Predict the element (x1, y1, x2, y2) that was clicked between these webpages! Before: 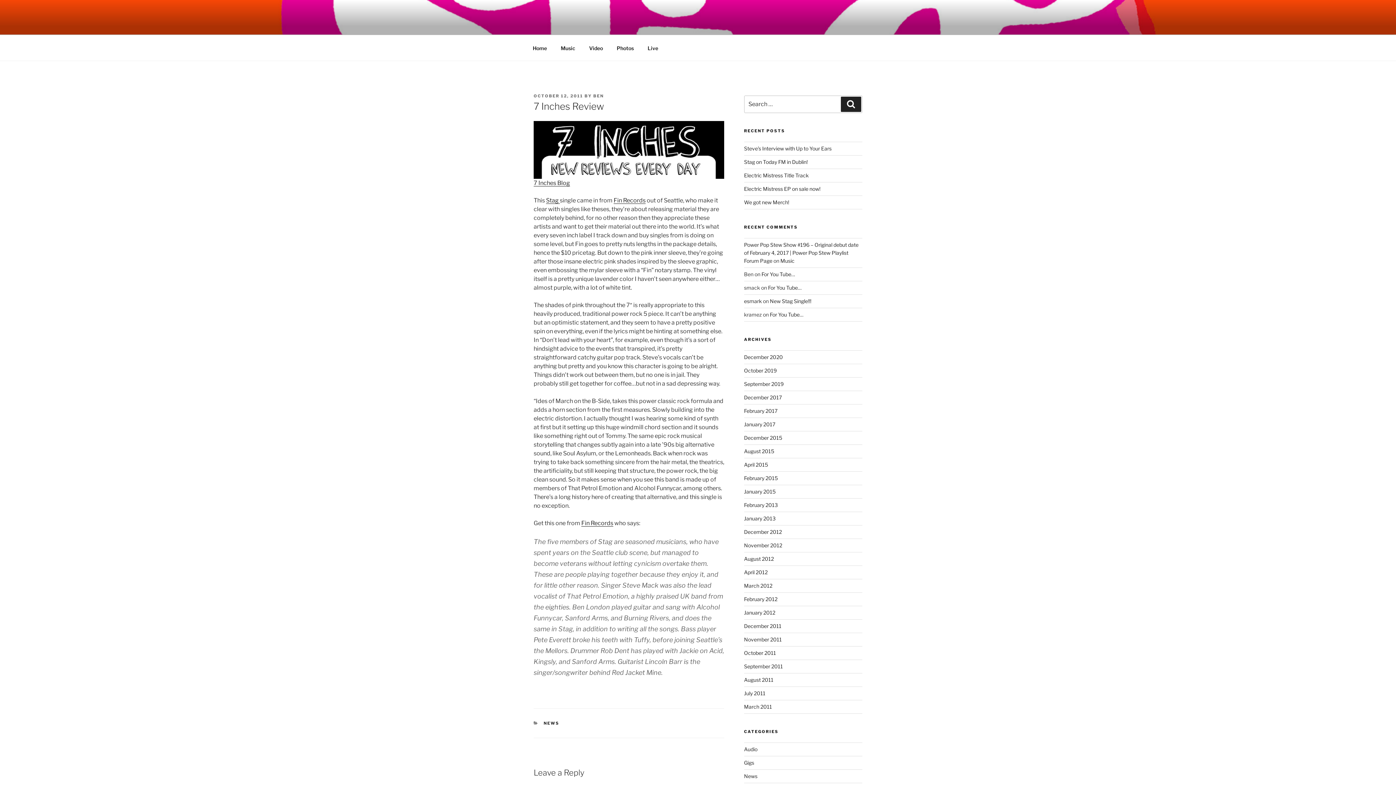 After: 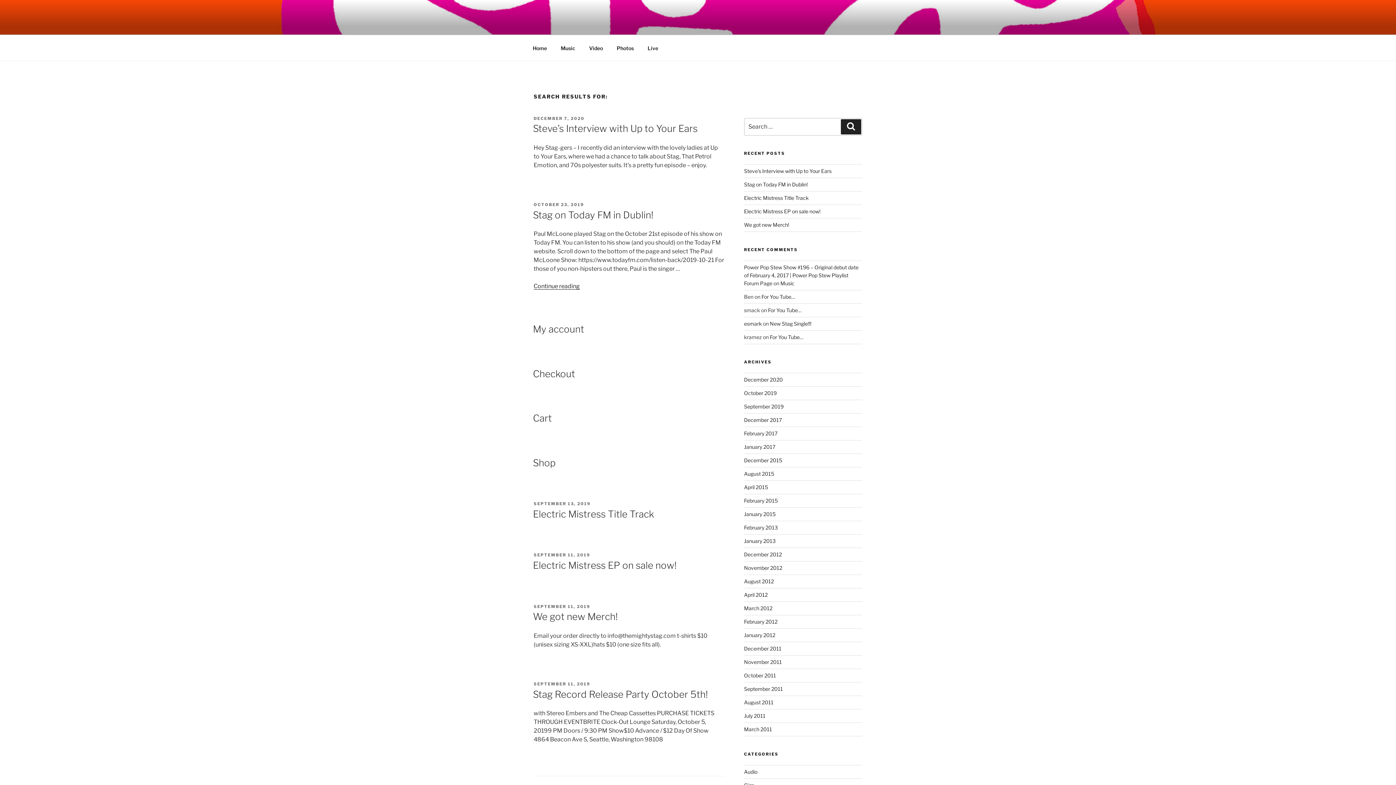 Action: bbox: (841, 96, 861, 112) label: Search